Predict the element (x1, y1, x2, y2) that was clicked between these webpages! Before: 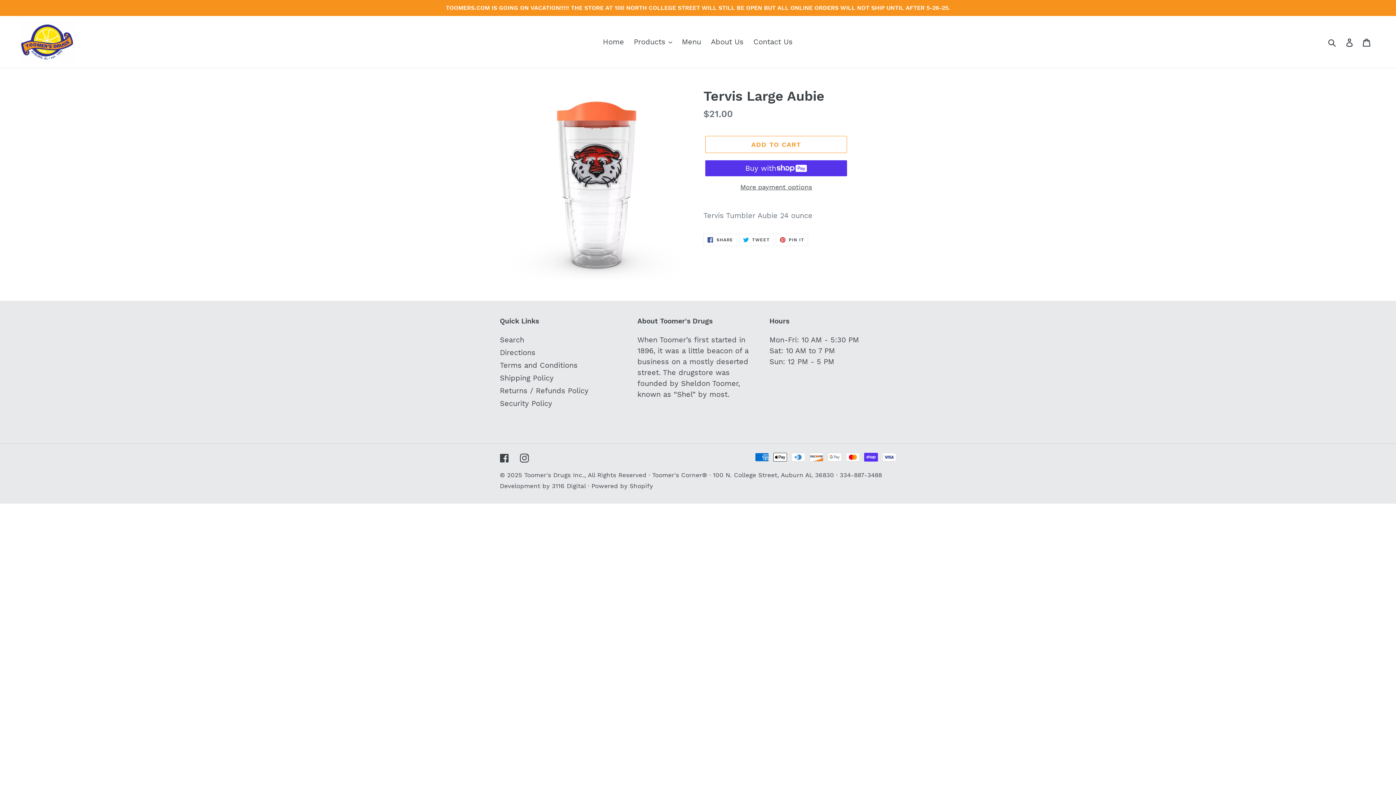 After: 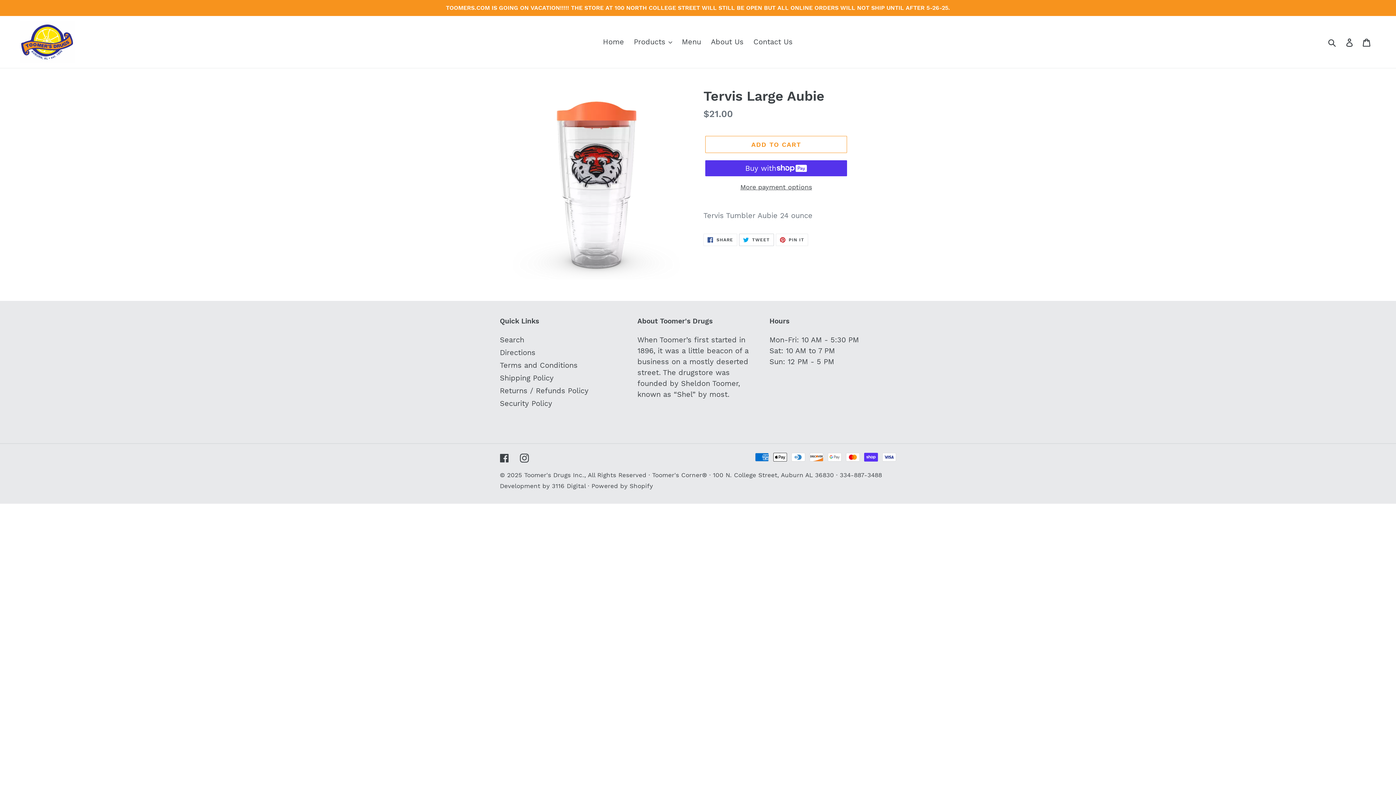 Action: label:  TWEET
TWEET ON TWITTER bbox: (739, 233, 774, 246)